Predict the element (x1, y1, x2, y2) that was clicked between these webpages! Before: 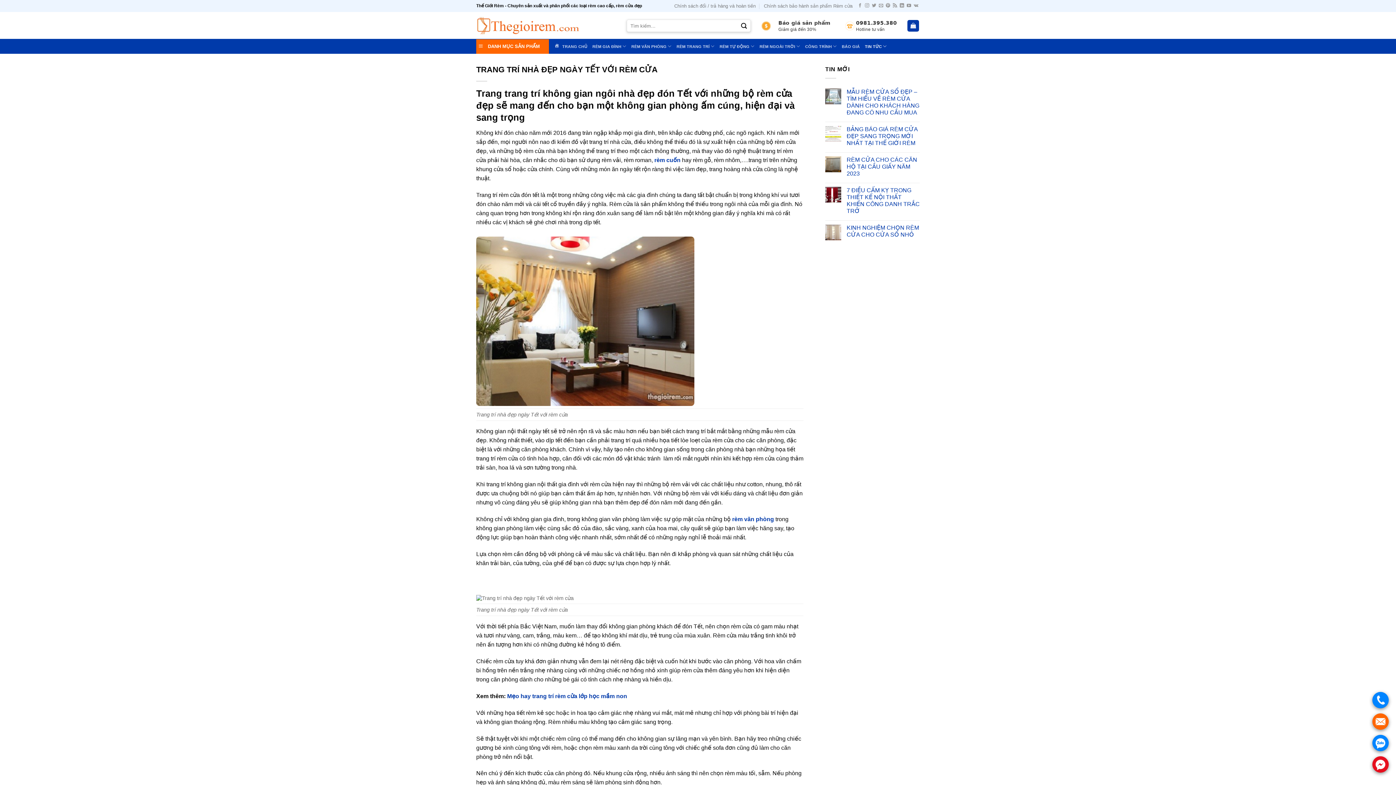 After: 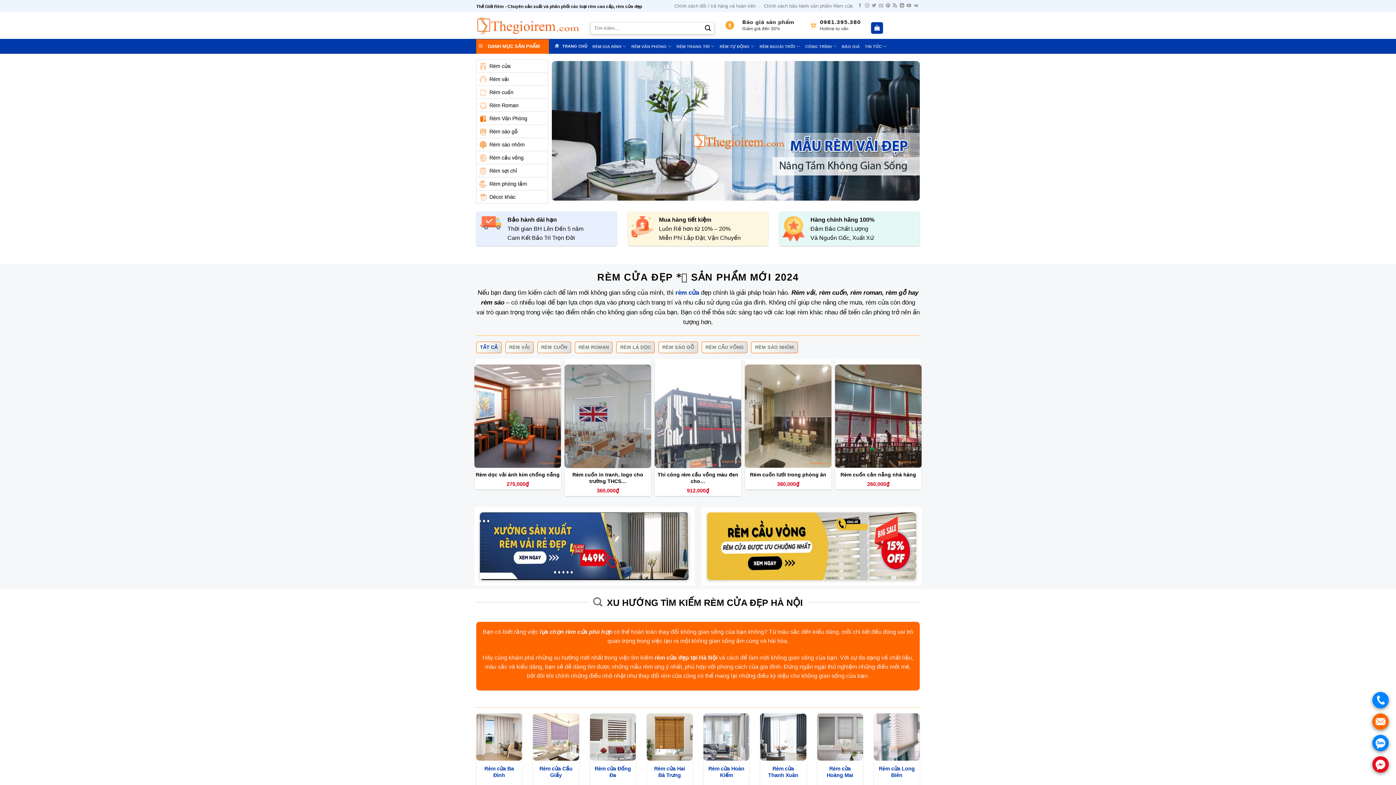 Action: bbox: (476, 13, 579, 37)